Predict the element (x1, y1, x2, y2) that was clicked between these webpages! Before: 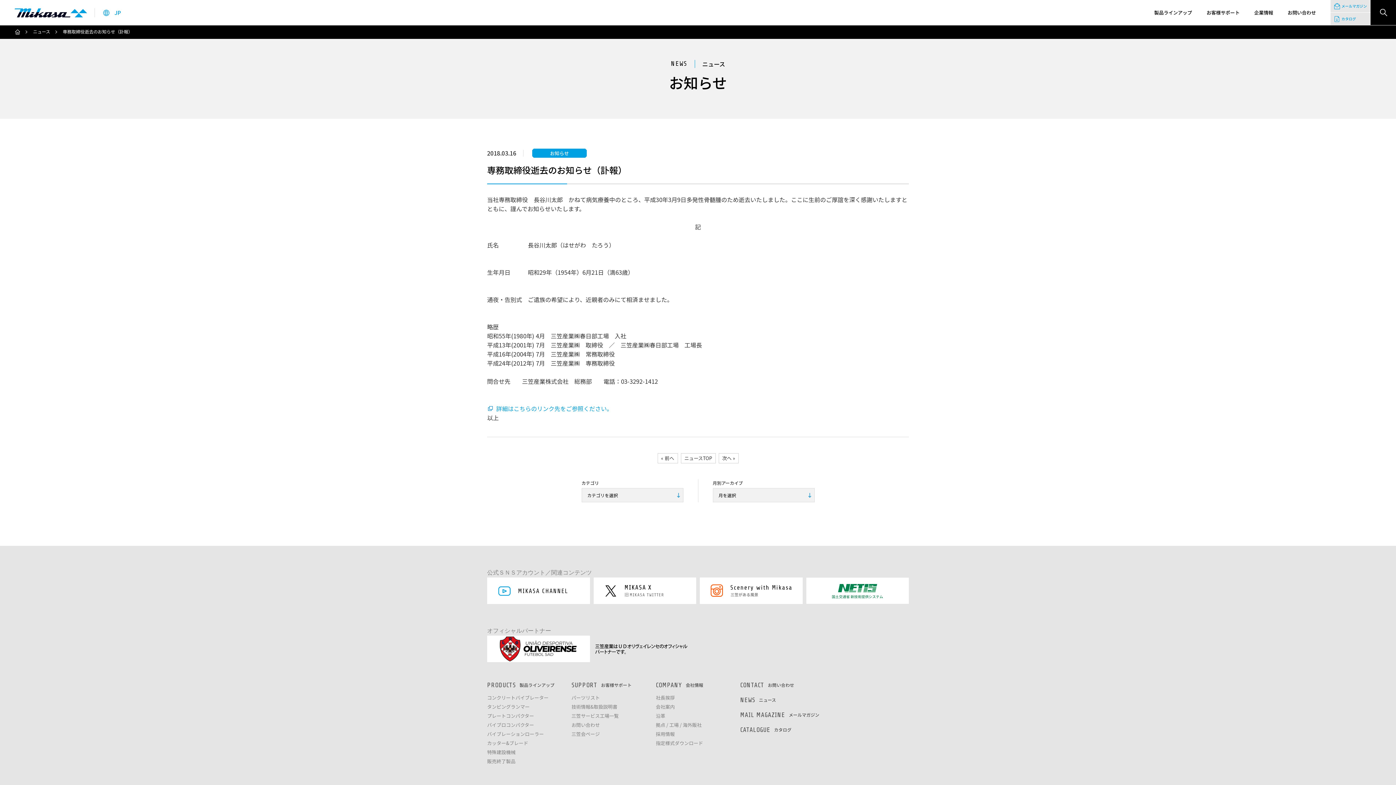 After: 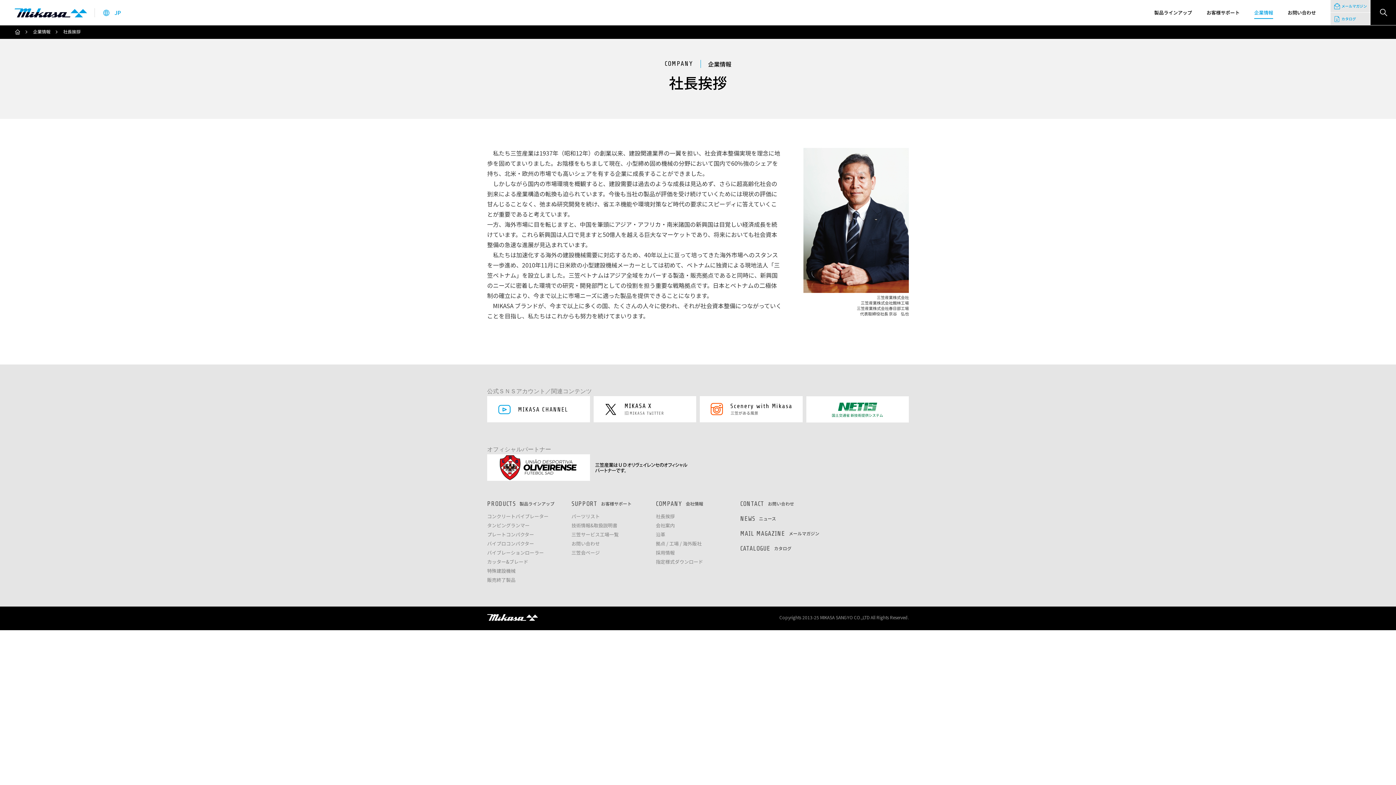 Action: bbox: (656, 695, 674, 701) label: 社長挨拶